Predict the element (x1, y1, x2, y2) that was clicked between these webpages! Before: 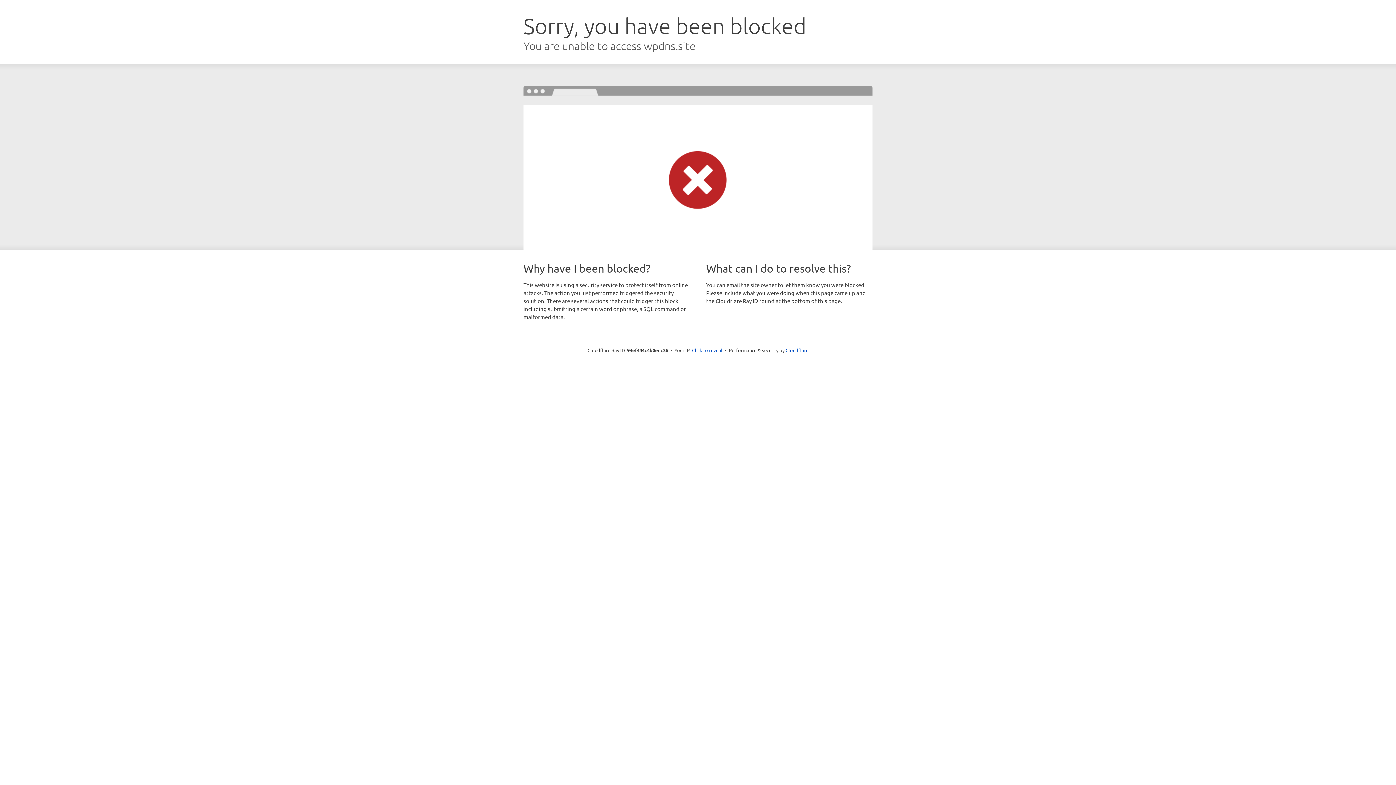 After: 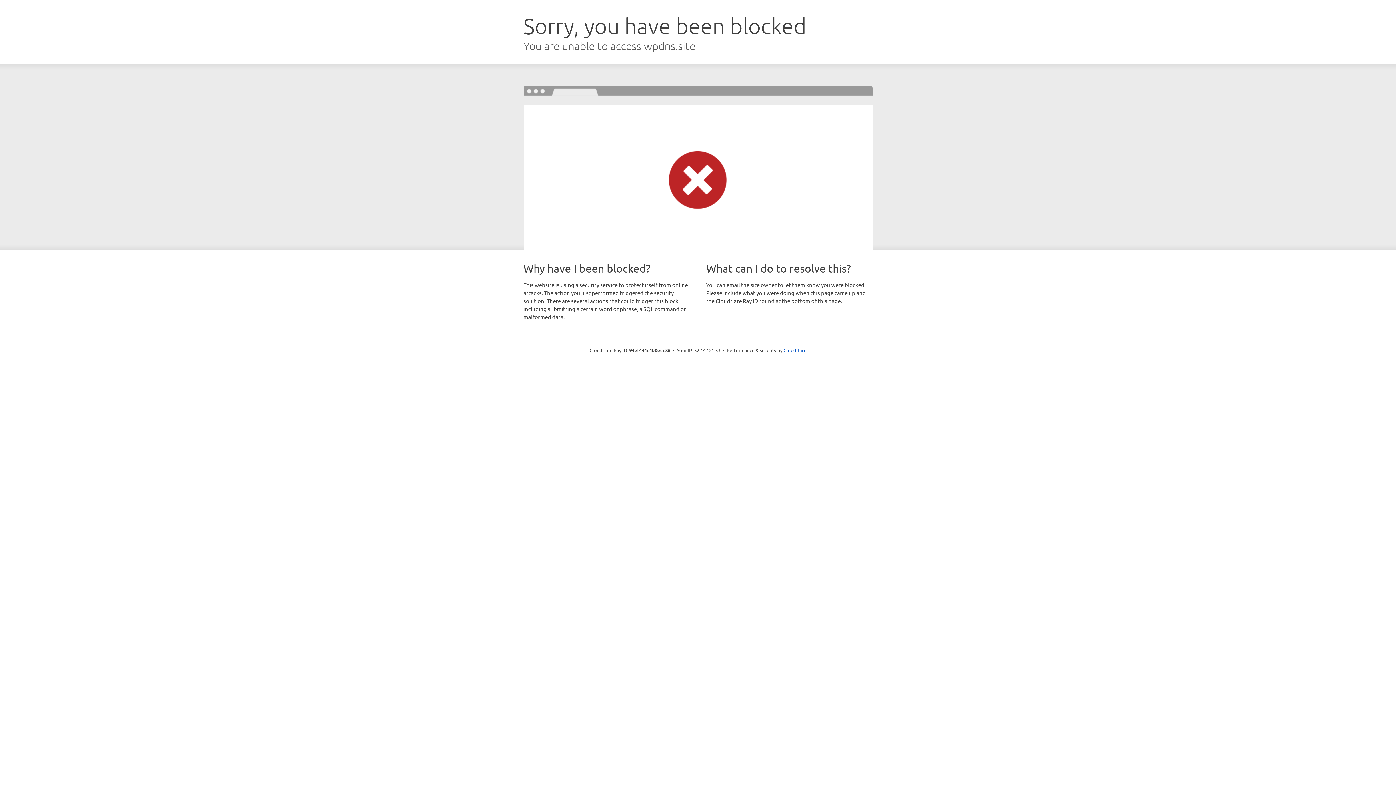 Action: bbox: (692, 346, 722, 353) label: Click to reveal